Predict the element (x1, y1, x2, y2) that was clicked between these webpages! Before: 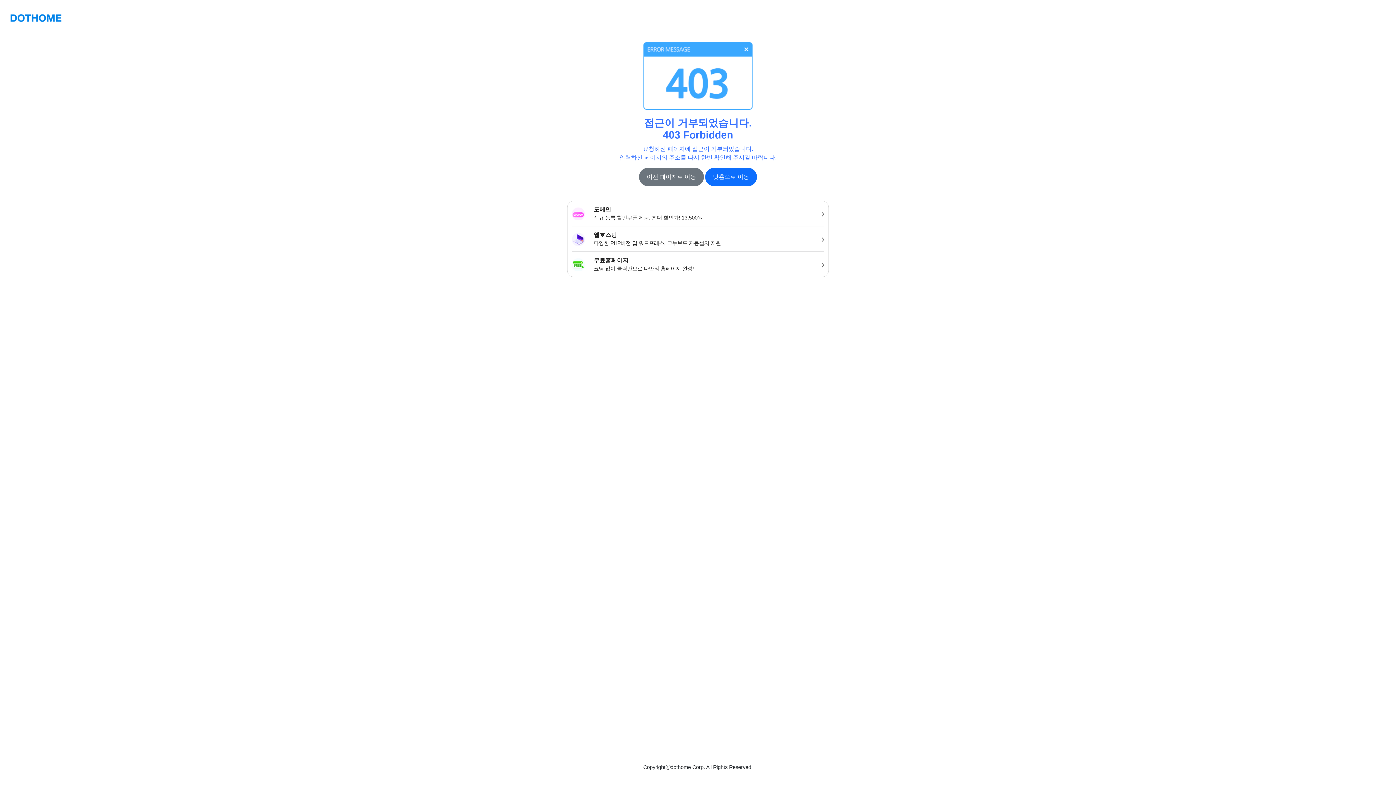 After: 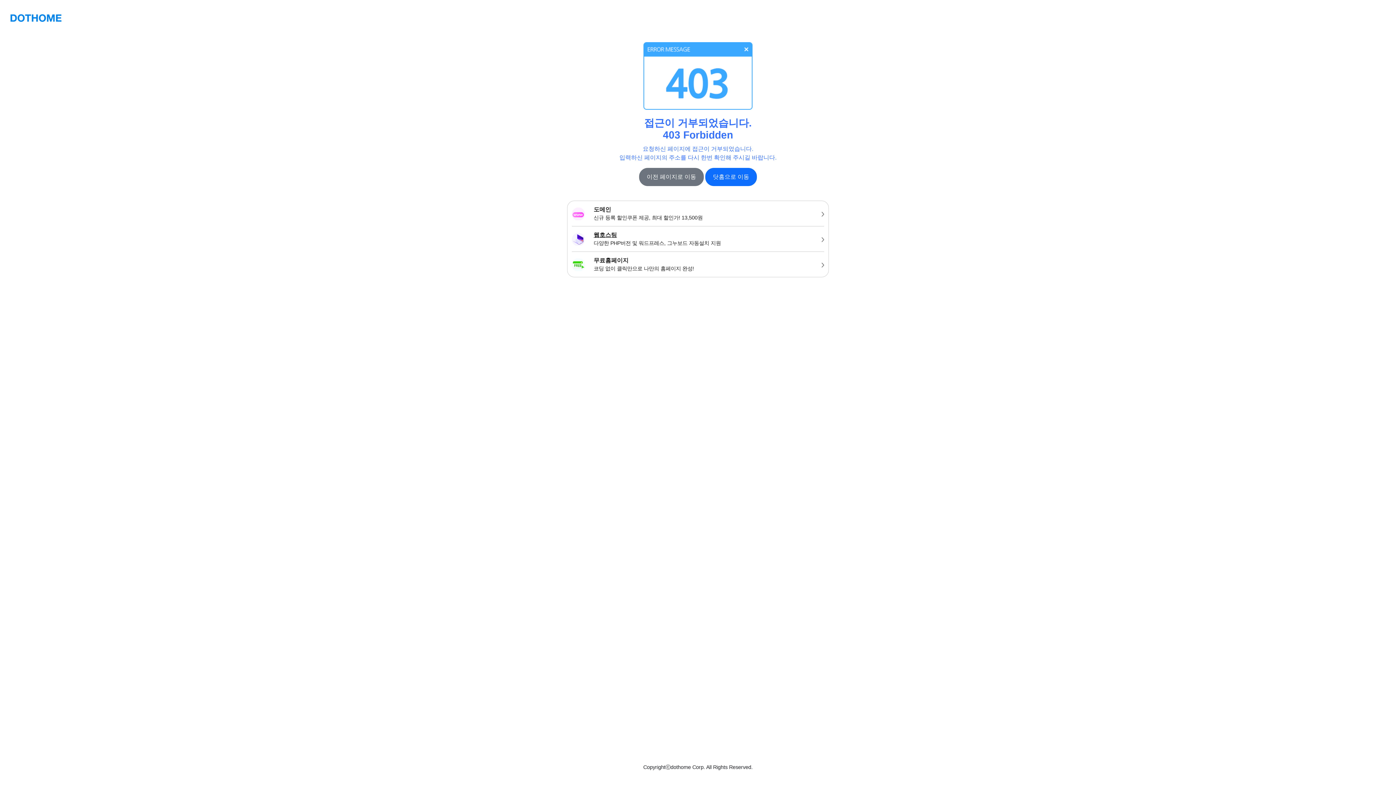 Action: label: 웹호스팅
다양한 PHP버전 및 워드프레스, 그누보드 자동설치 지원 bbox: (567, 226, 828, 251)